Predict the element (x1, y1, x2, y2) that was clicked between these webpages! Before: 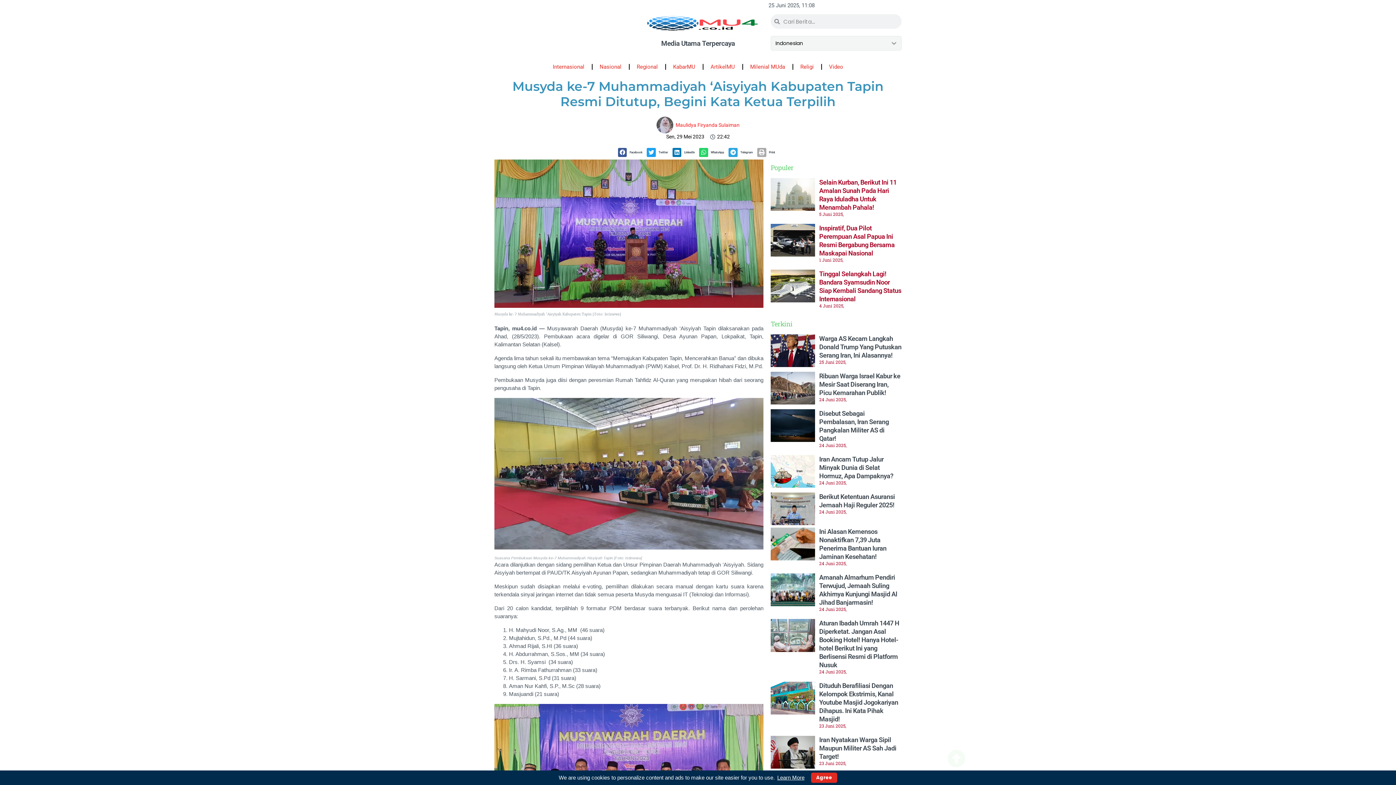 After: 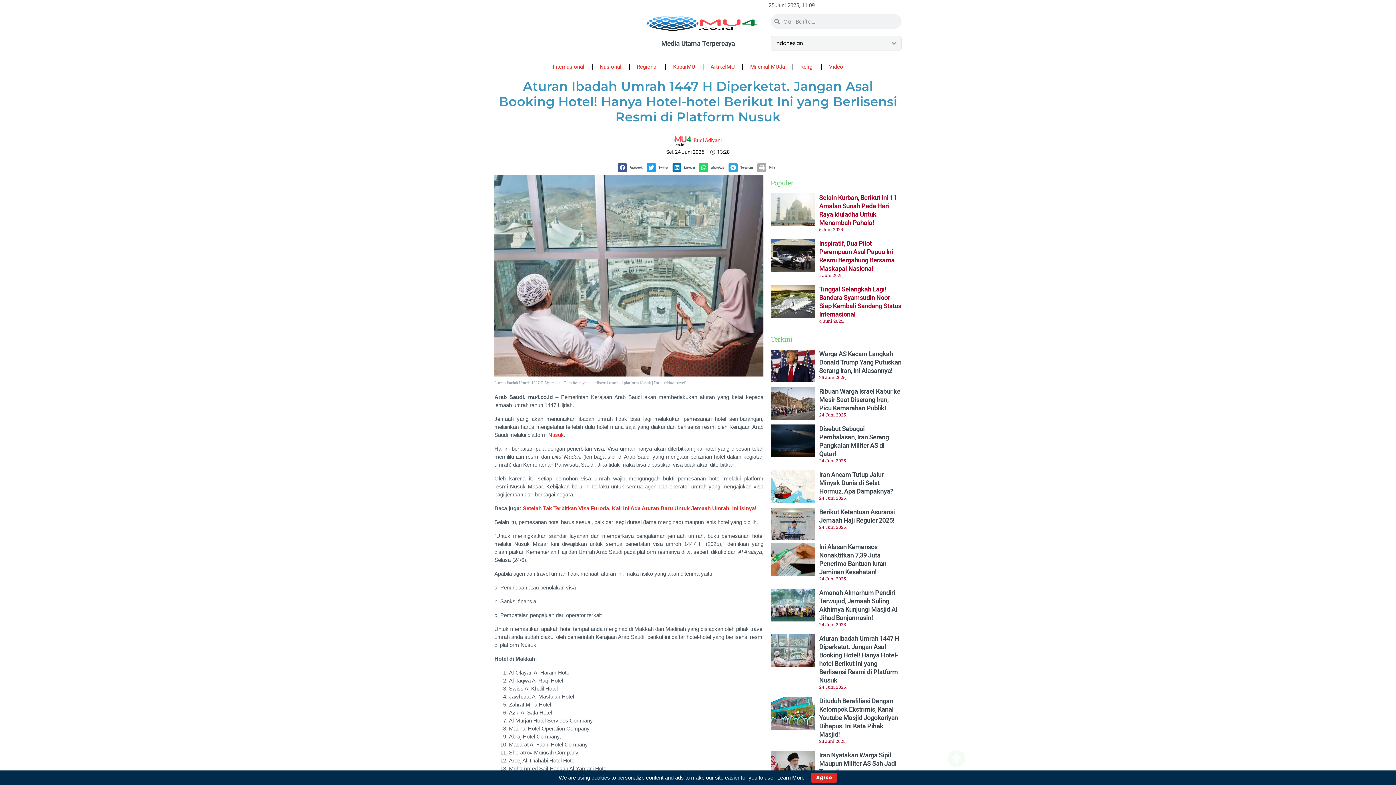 Action: bbox: (819, 619, 899, 669) label: Aturan Ibadah Umrah 1447 H Diperketat. Jangan Asal Booking Hotel! Hanya Hotel-hotel Berikut Ini yang Berlisensi Resmi di Platform Nusuk